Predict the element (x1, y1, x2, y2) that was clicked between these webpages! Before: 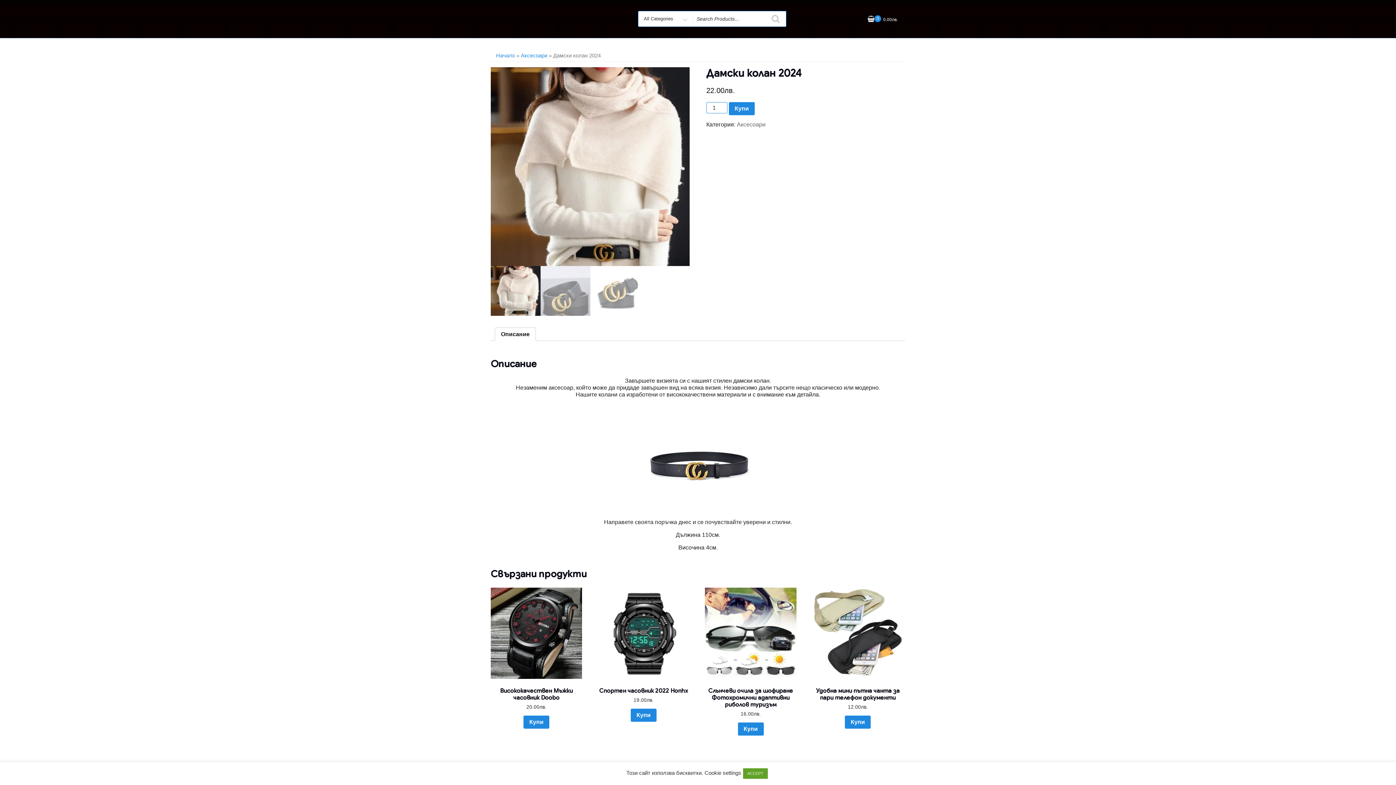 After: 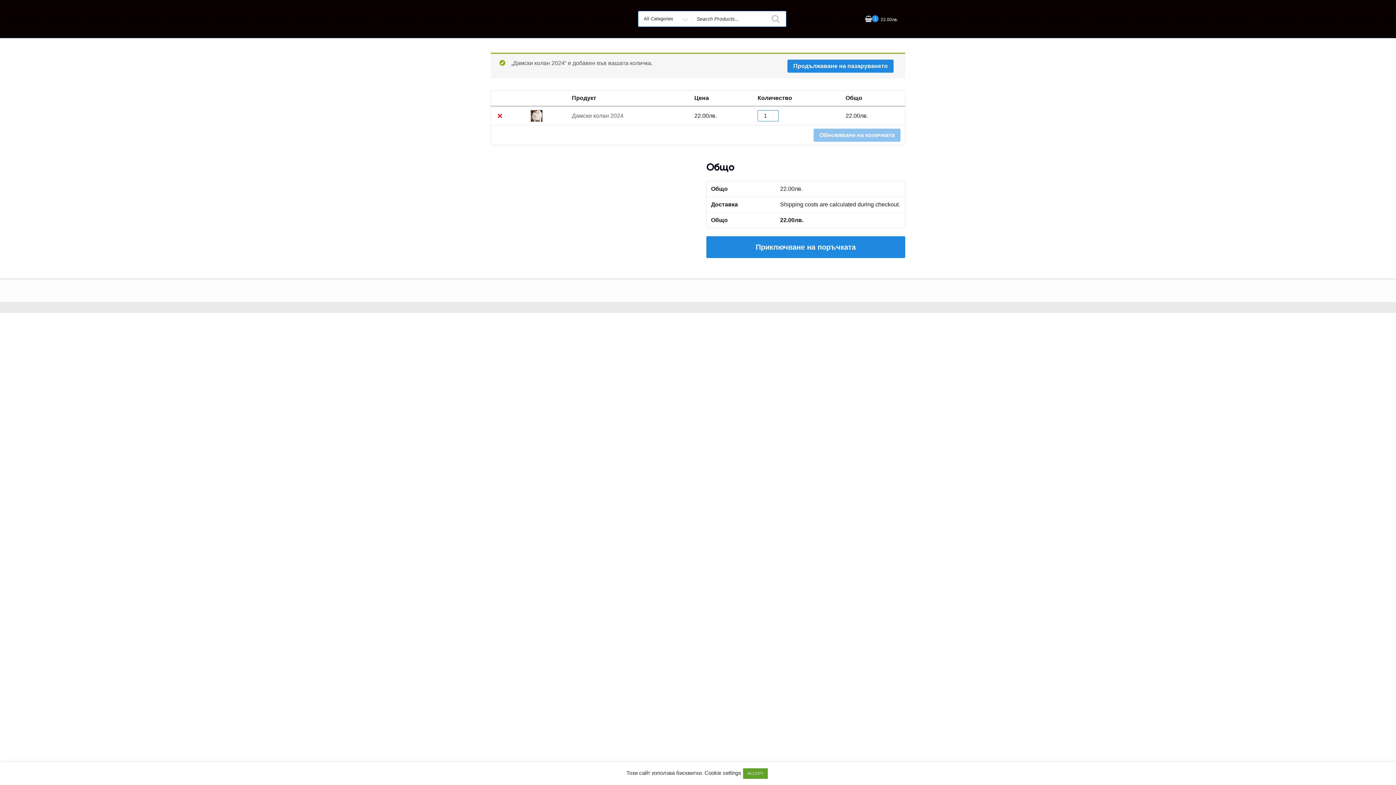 Action: bbox: (729, 102, 754, 115) label: Купи